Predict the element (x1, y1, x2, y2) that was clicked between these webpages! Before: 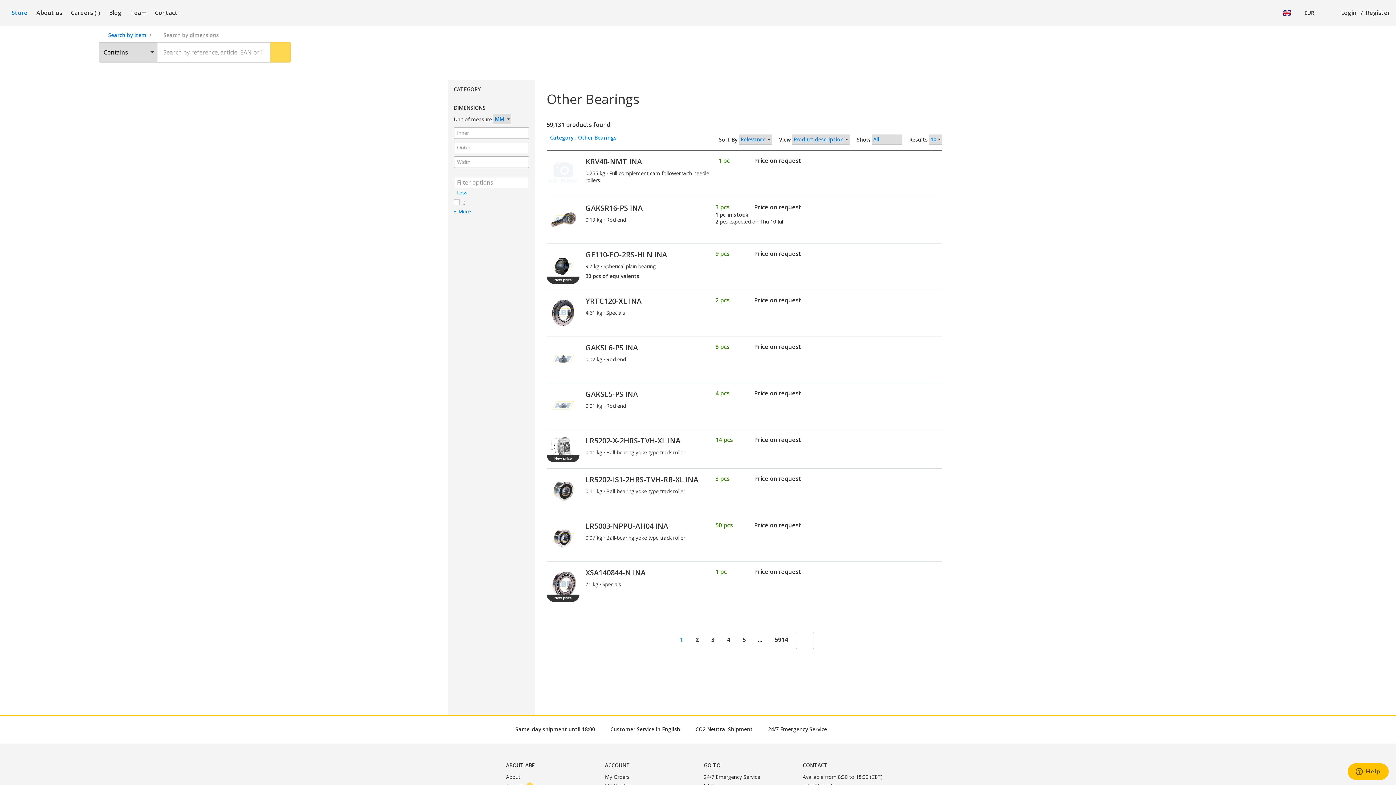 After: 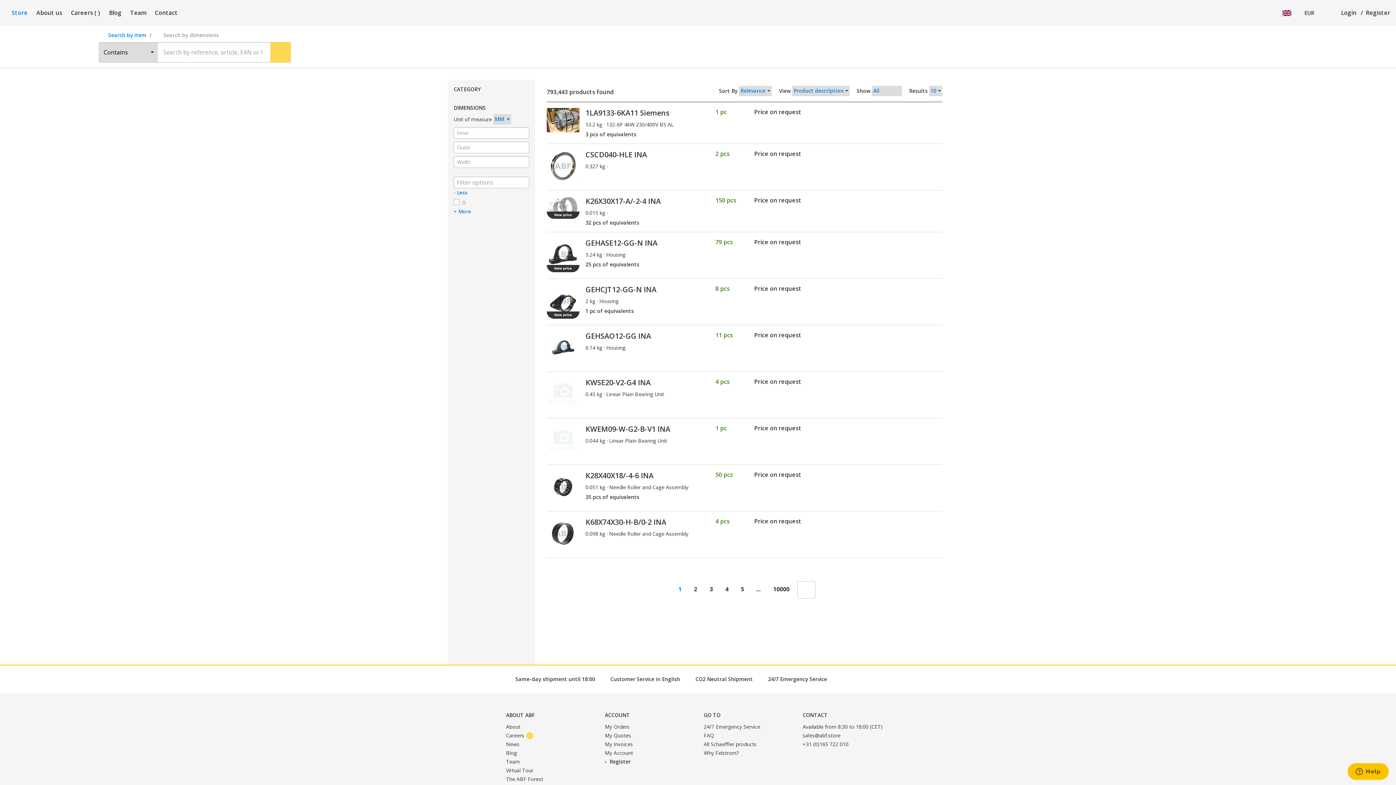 Action: bbox: (270, 42, 290, 62)